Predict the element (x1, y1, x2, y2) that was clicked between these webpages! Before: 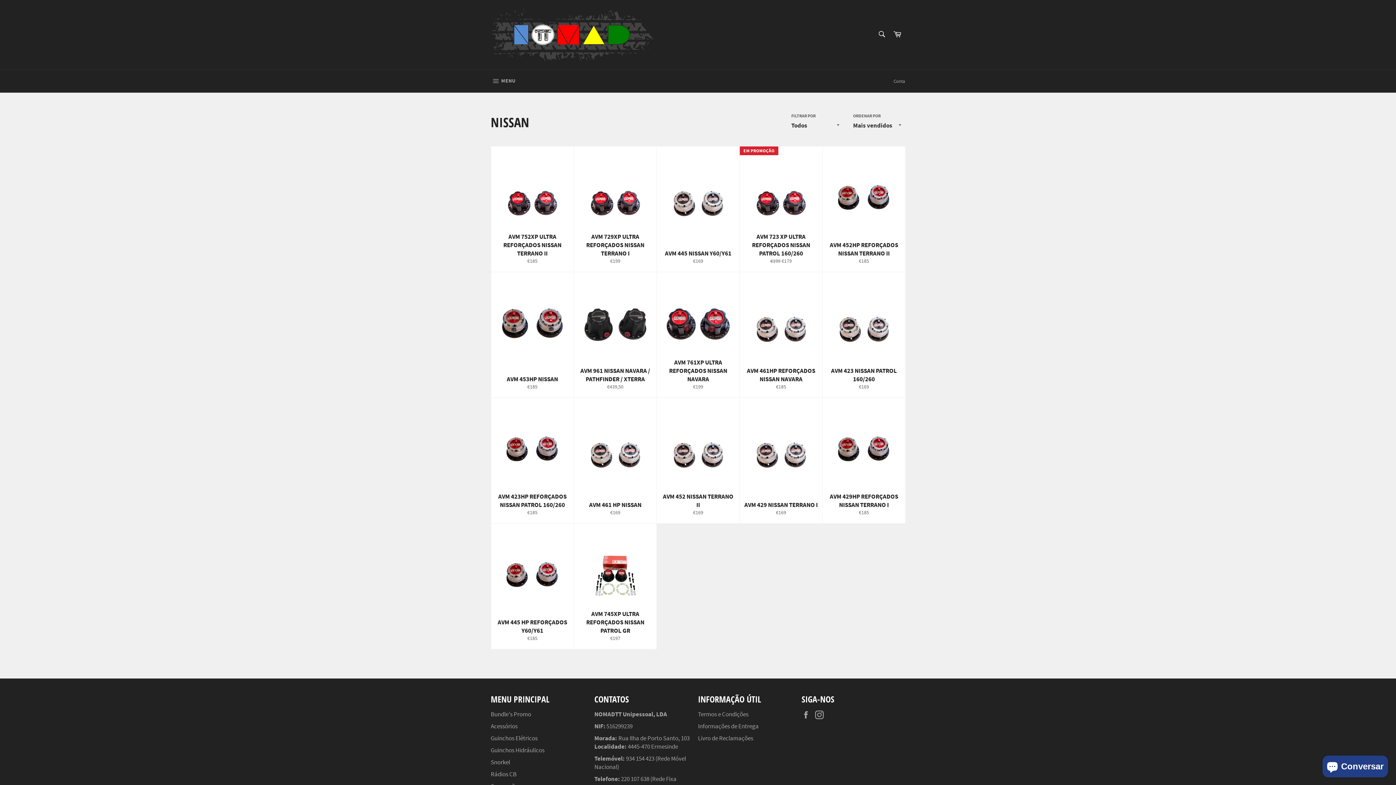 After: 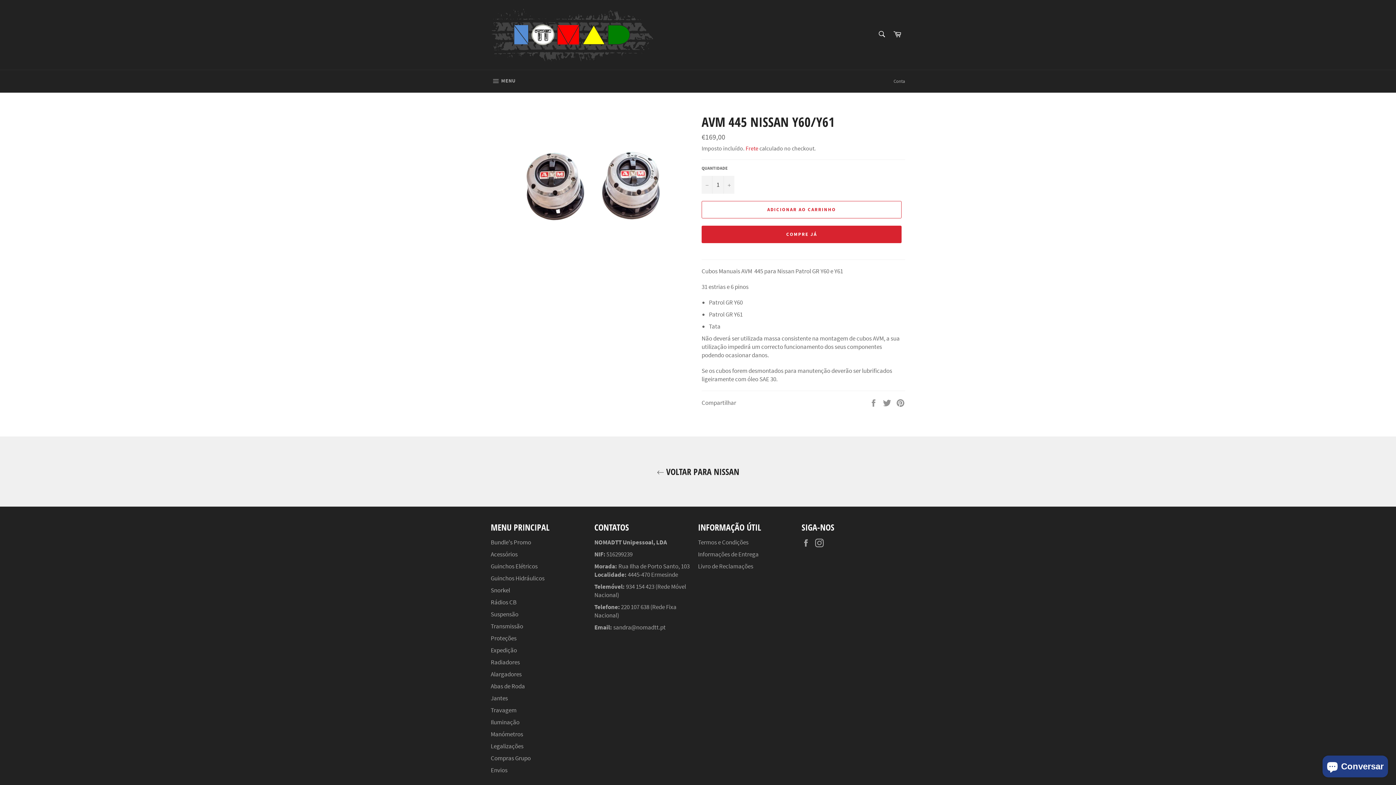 Action: bbox: (656, 146, 739, 272) label: AVM 445 NISSAN Y60/Y61
Preço normal
€169